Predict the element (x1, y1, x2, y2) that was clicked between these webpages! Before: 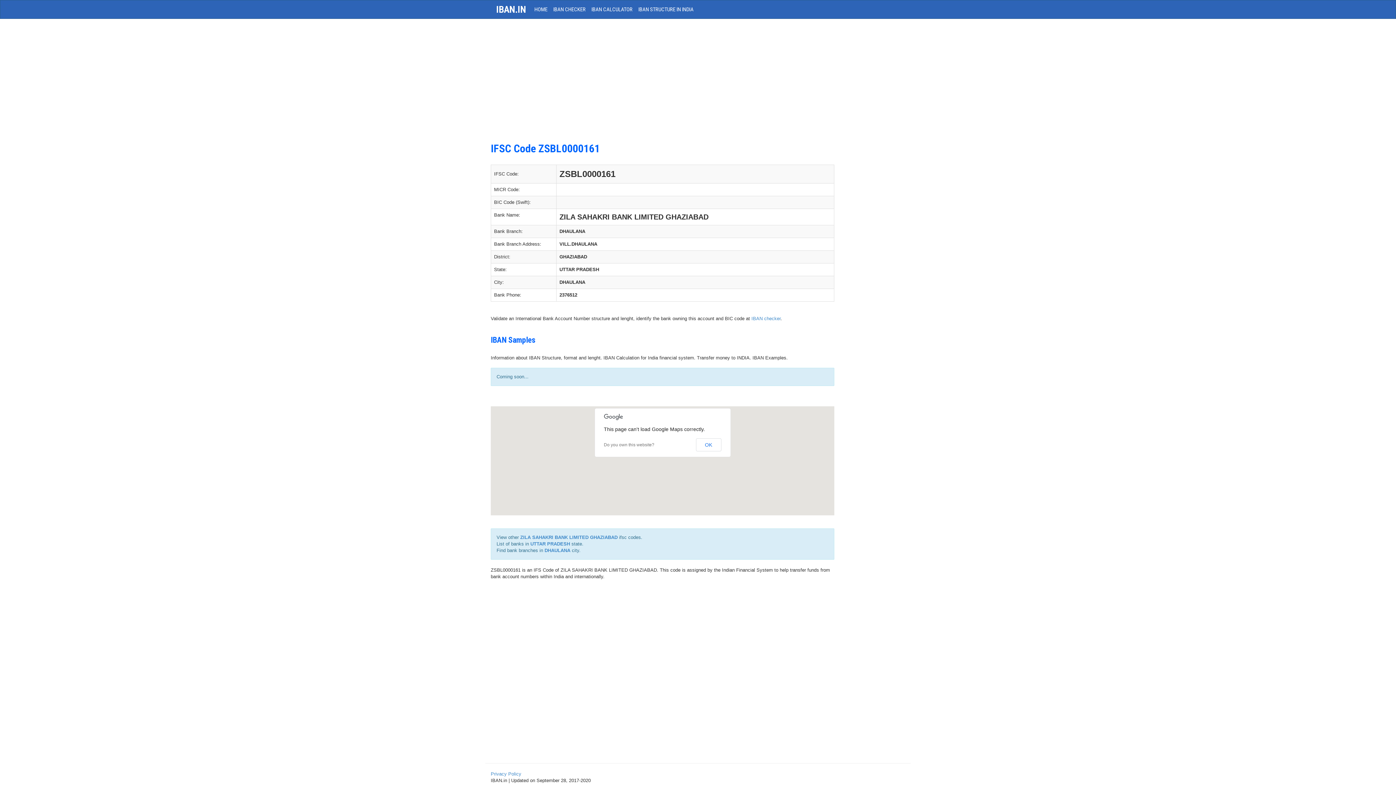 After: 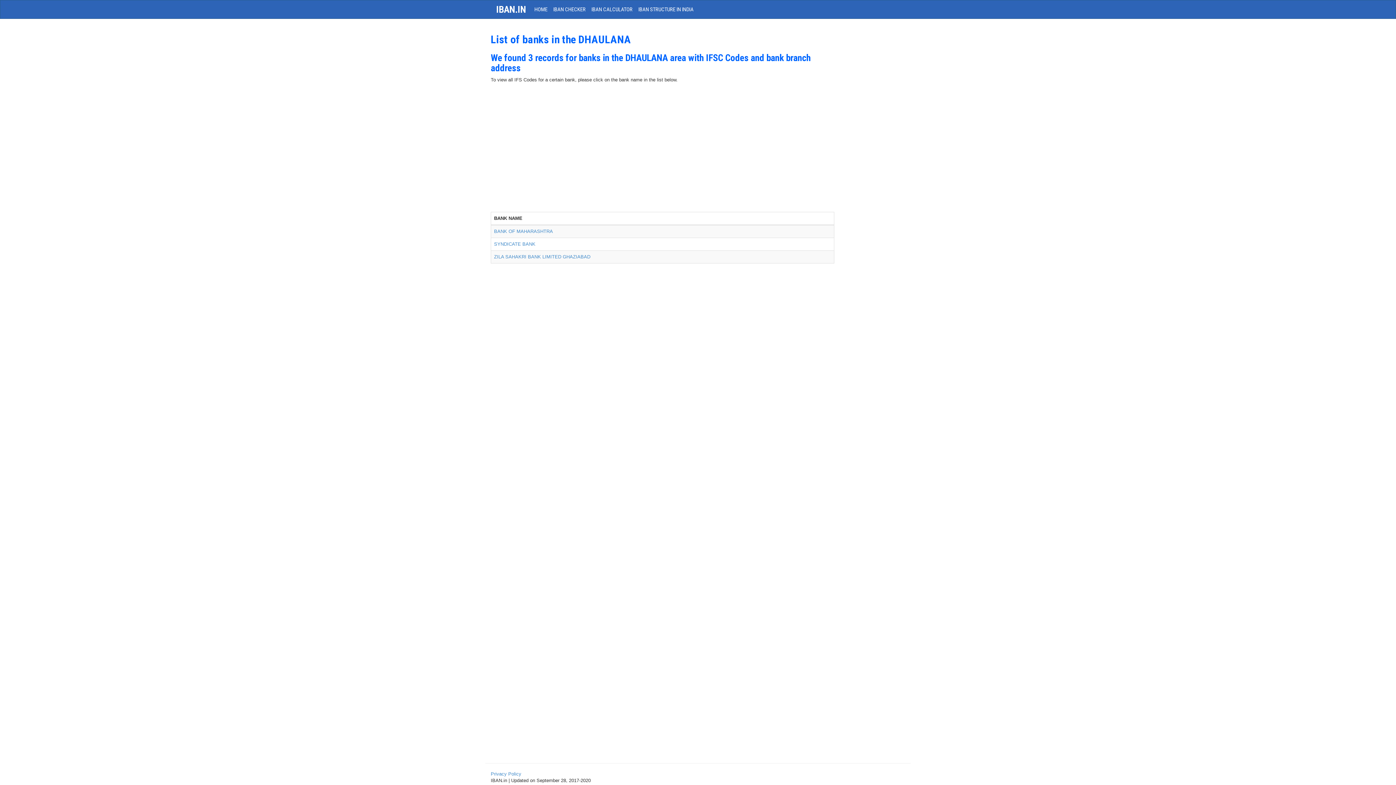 Action: label: DHAULANA bbox: (544, 548, 570, 553)